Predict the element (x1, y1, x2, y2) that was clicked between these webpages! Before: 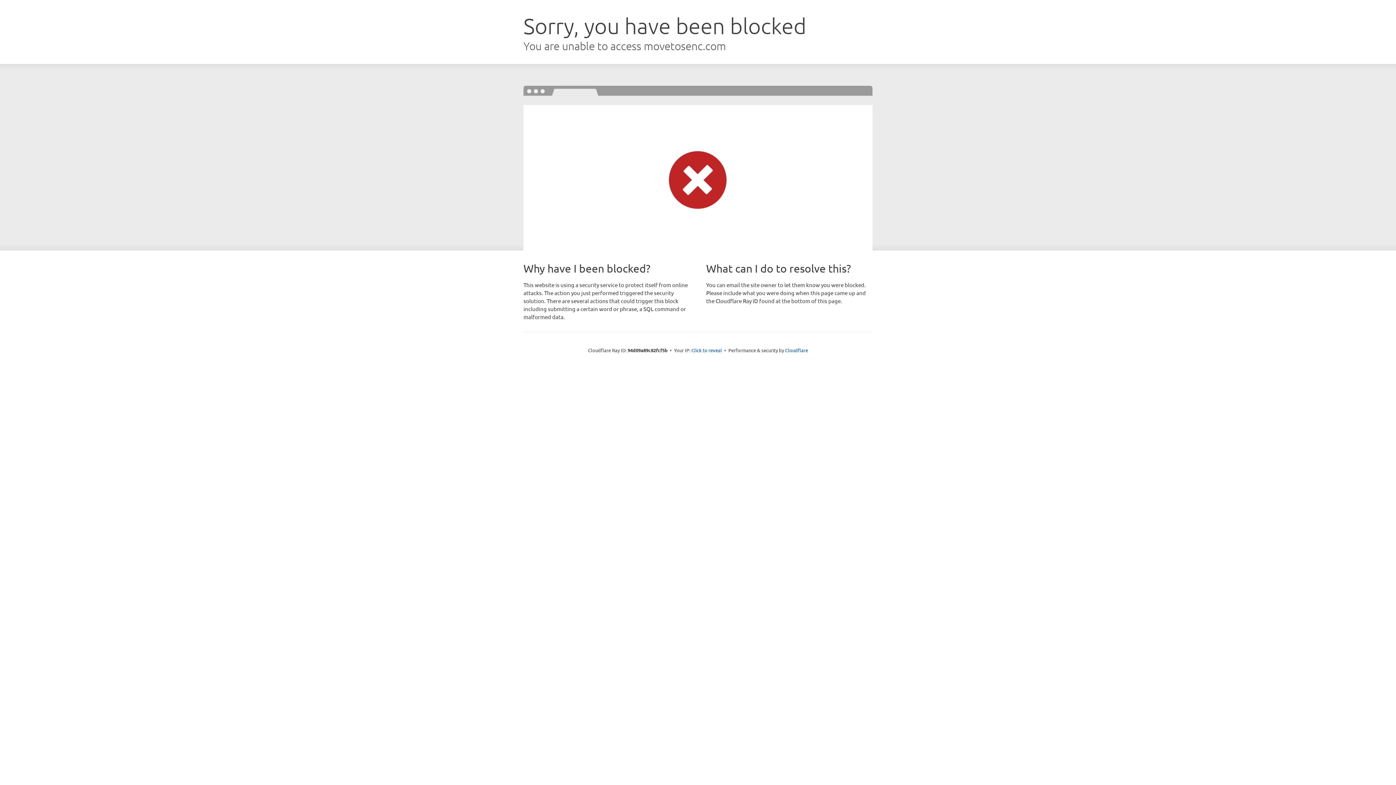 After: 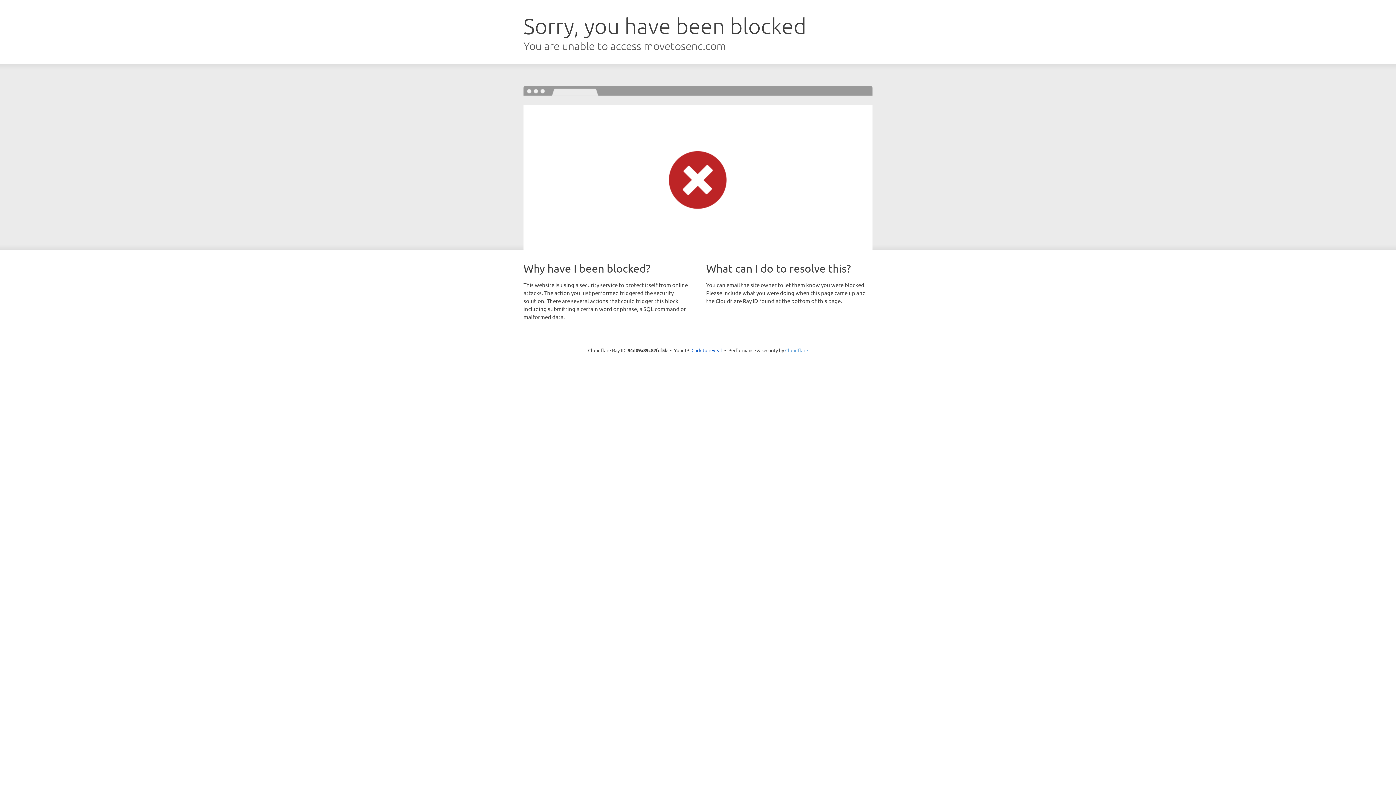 Action: bbox: (785, 347, 808, 353) label: Cloudflare